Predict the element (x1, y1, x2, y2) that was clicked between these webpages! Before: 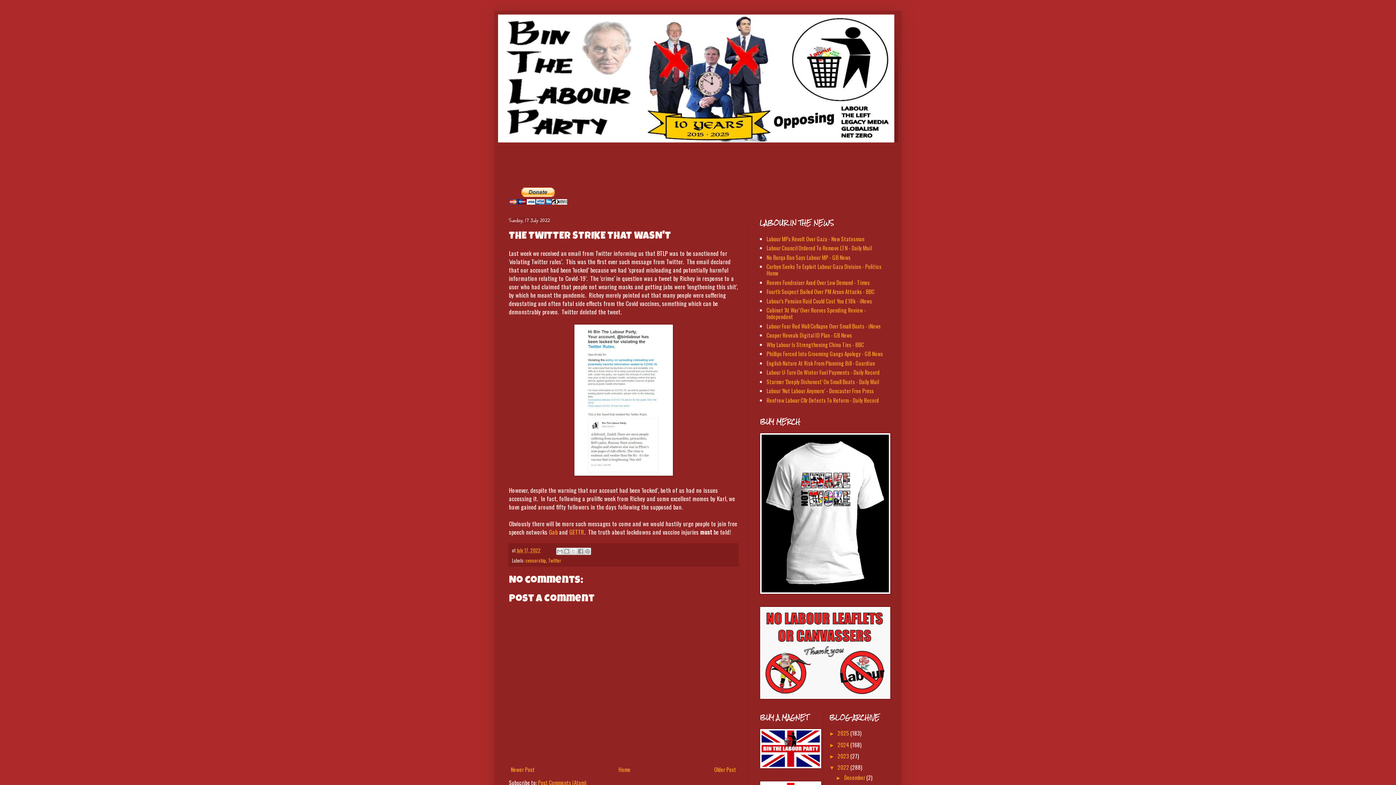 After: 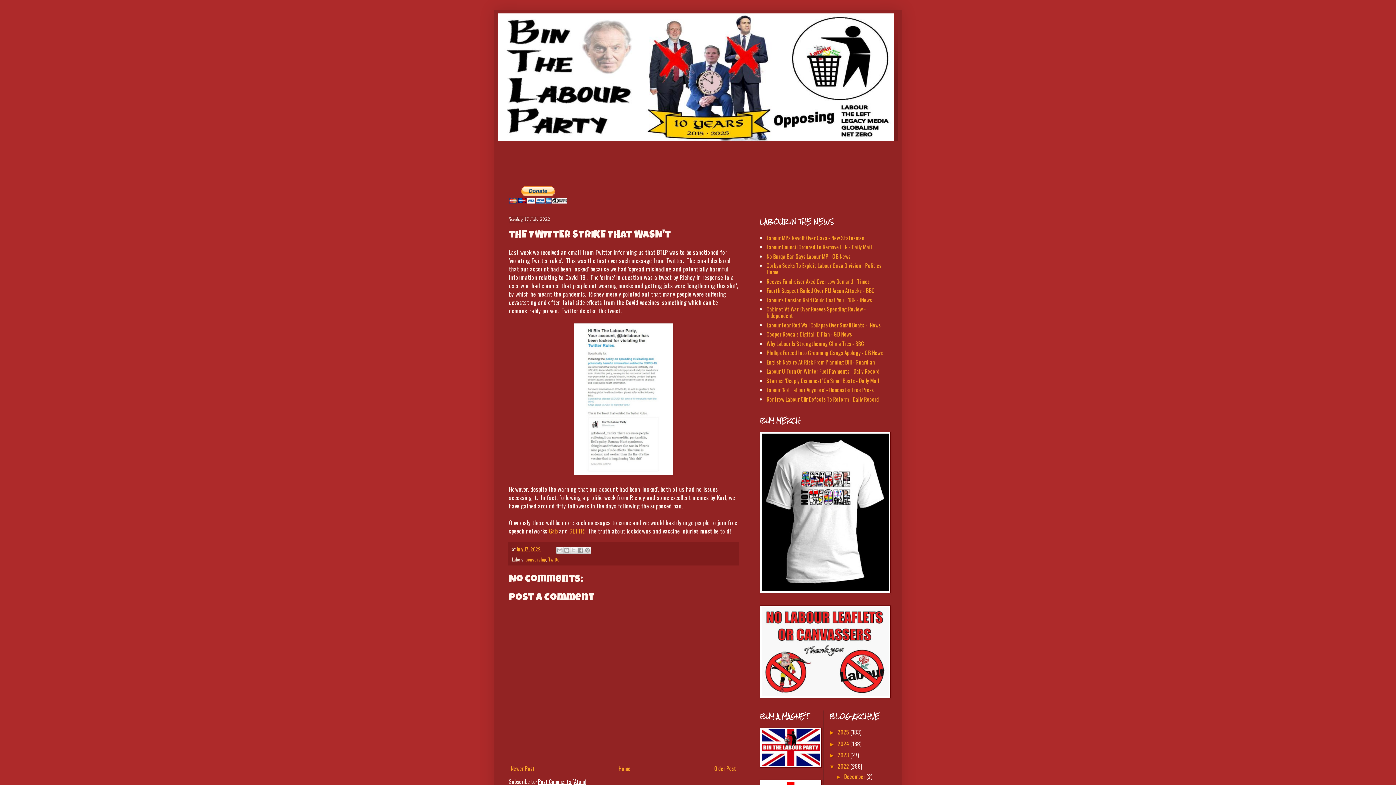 Action: label: Post Comments (Atom) bbox: (538, 778, 586, 786)